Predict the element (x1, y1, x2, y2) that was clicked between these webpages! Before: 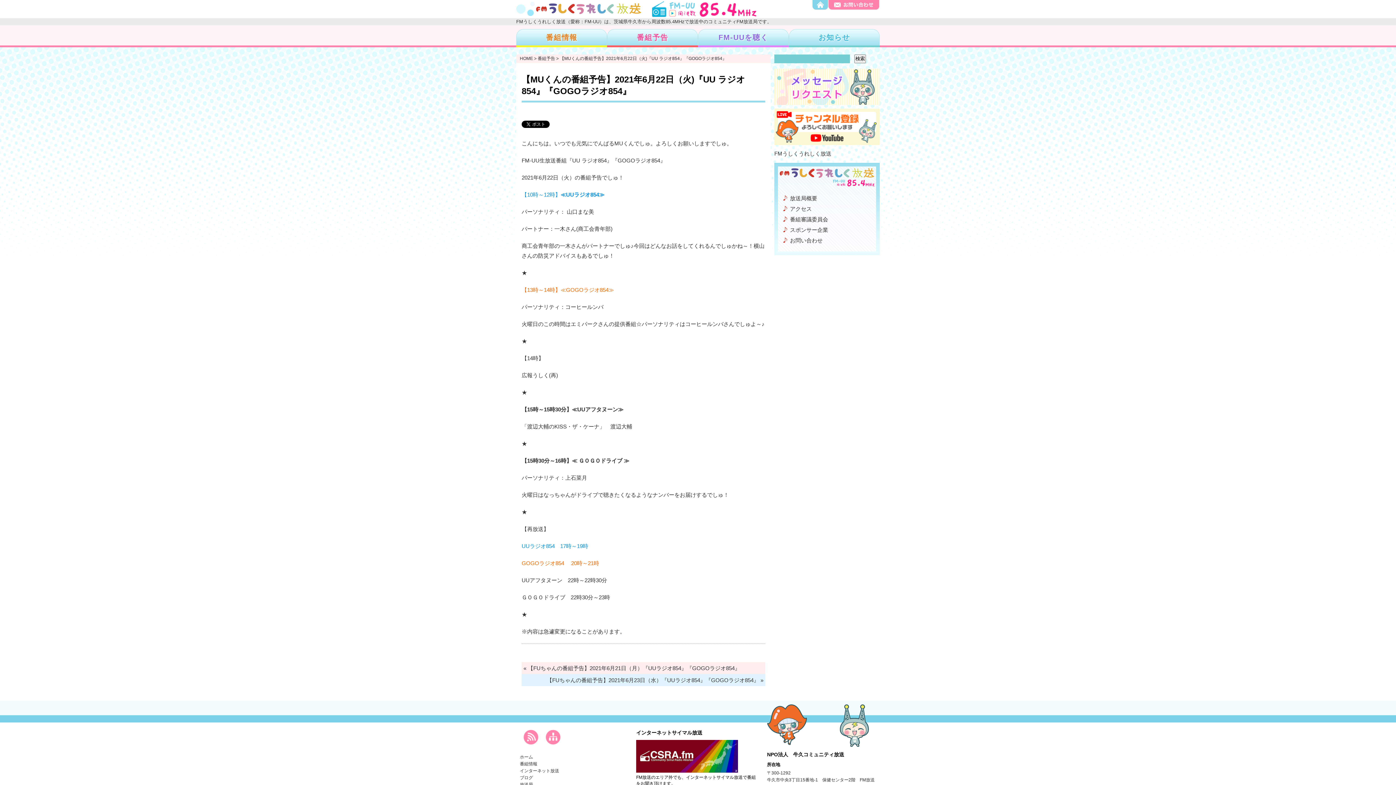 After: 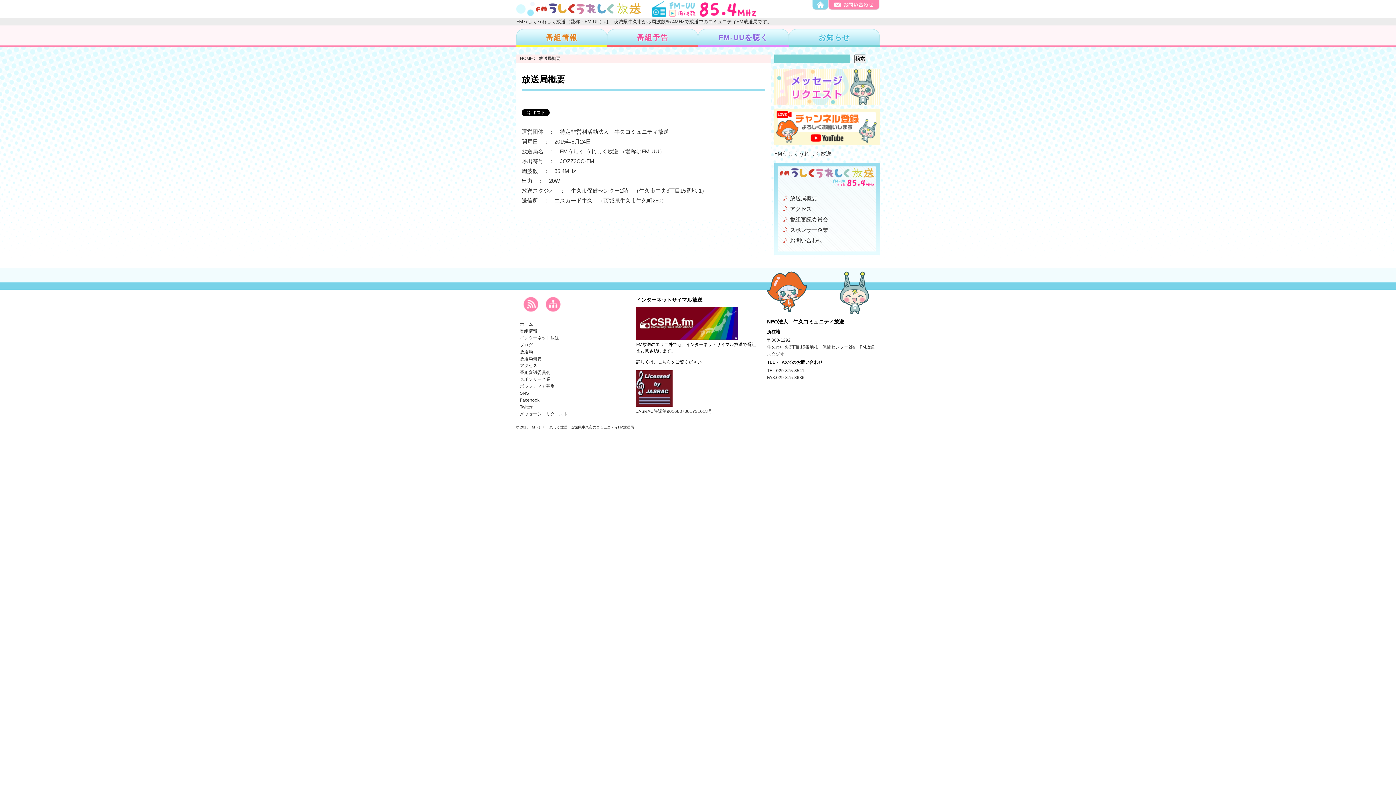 Action: label: 放送局概要 bbox: (782, 194, 871, 202)